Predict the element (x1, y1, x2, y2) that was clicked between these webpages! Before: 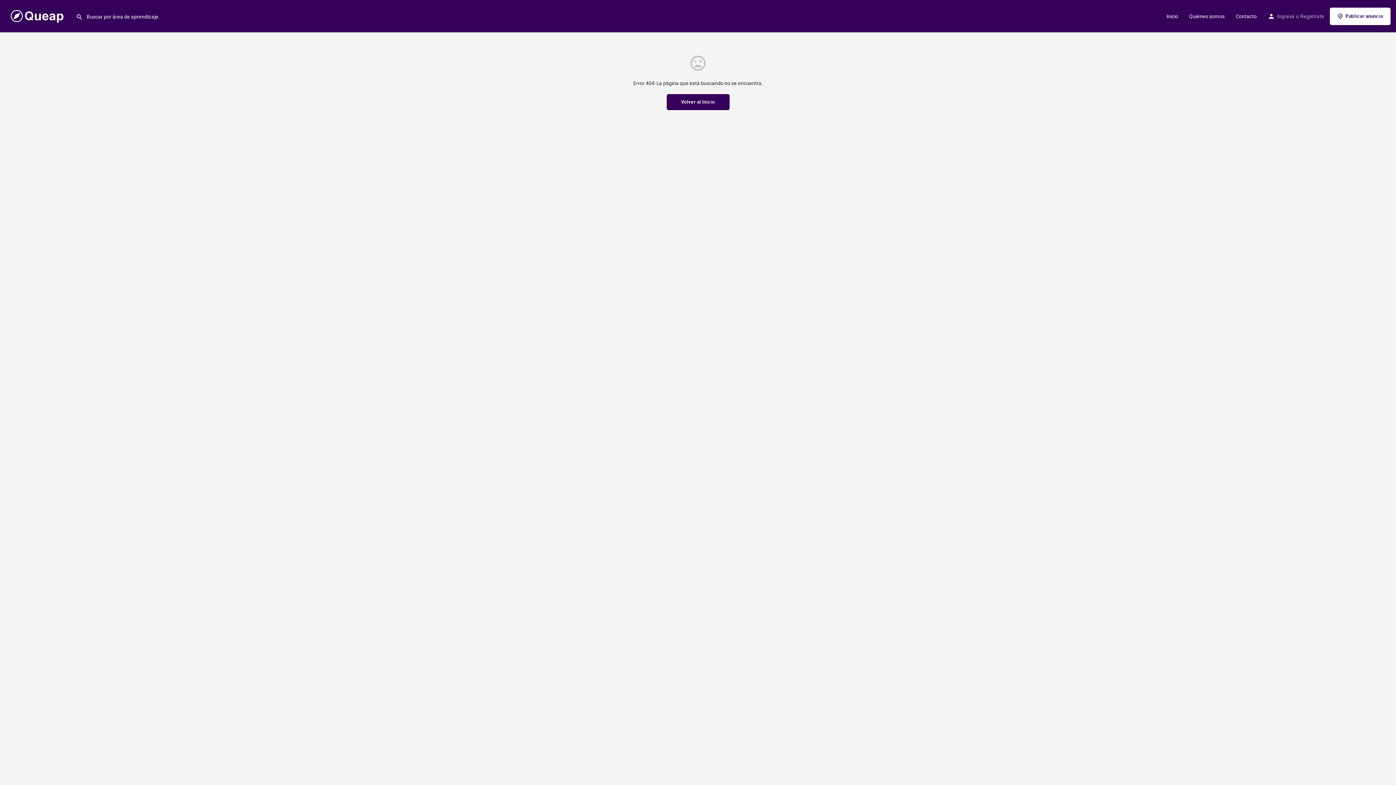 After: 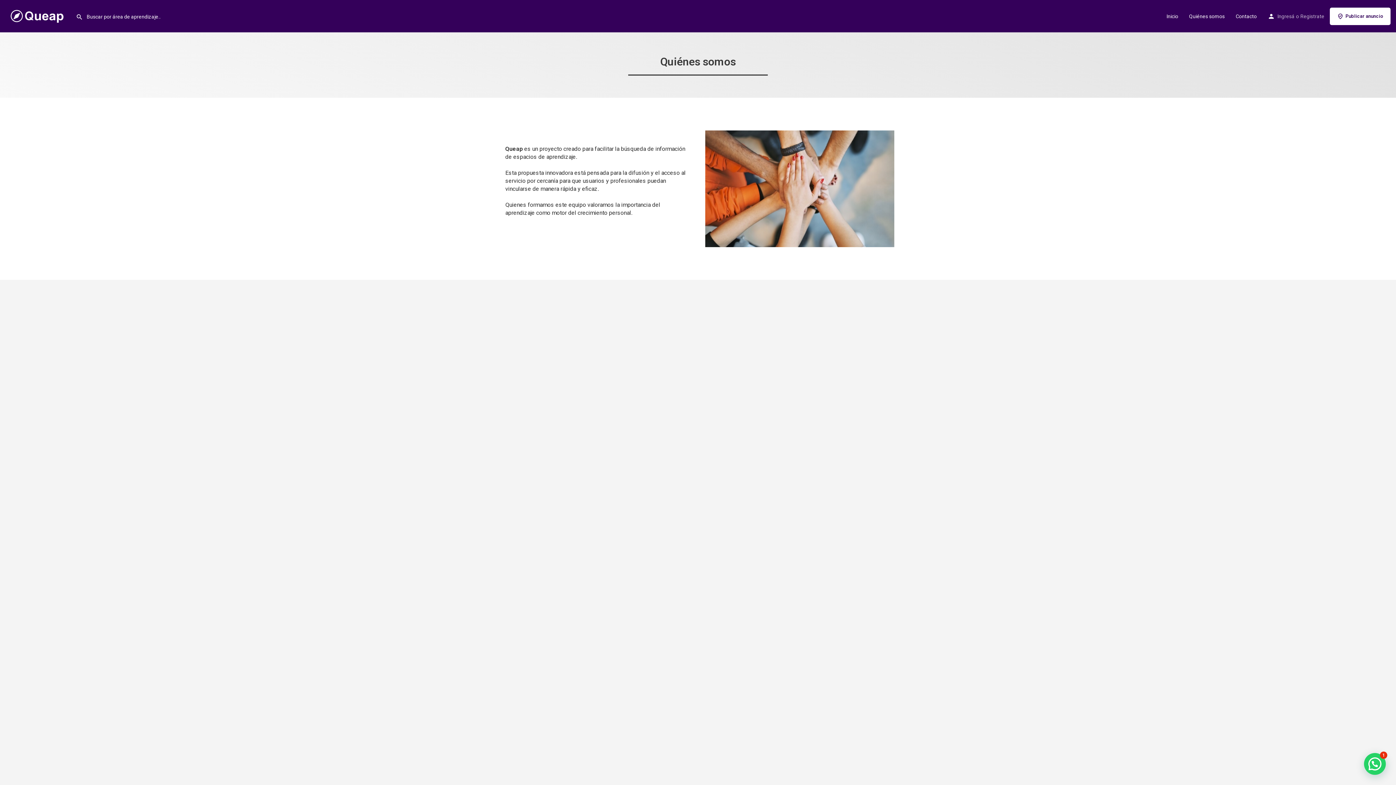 Action: bbox: (1189, 12, 1225, 19) label: Quiénes somos